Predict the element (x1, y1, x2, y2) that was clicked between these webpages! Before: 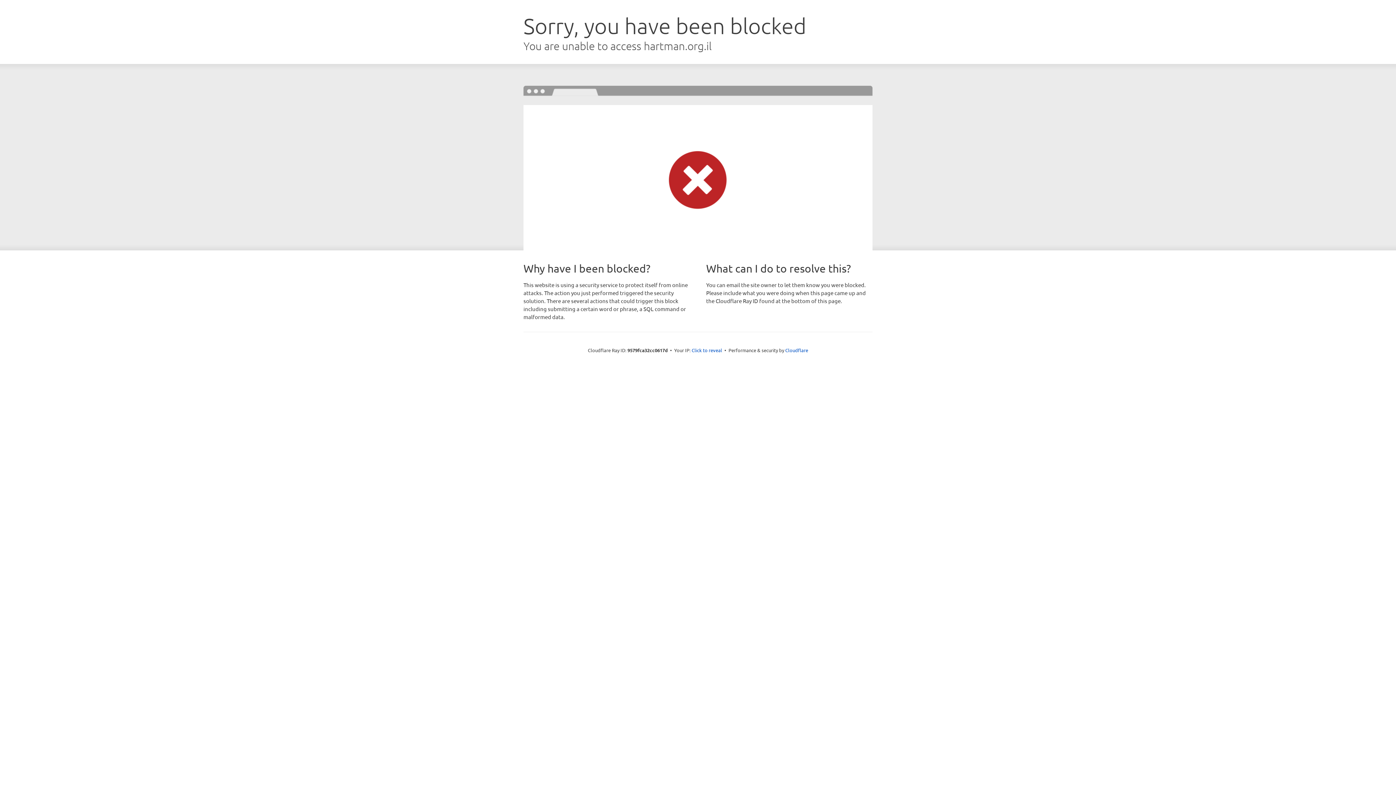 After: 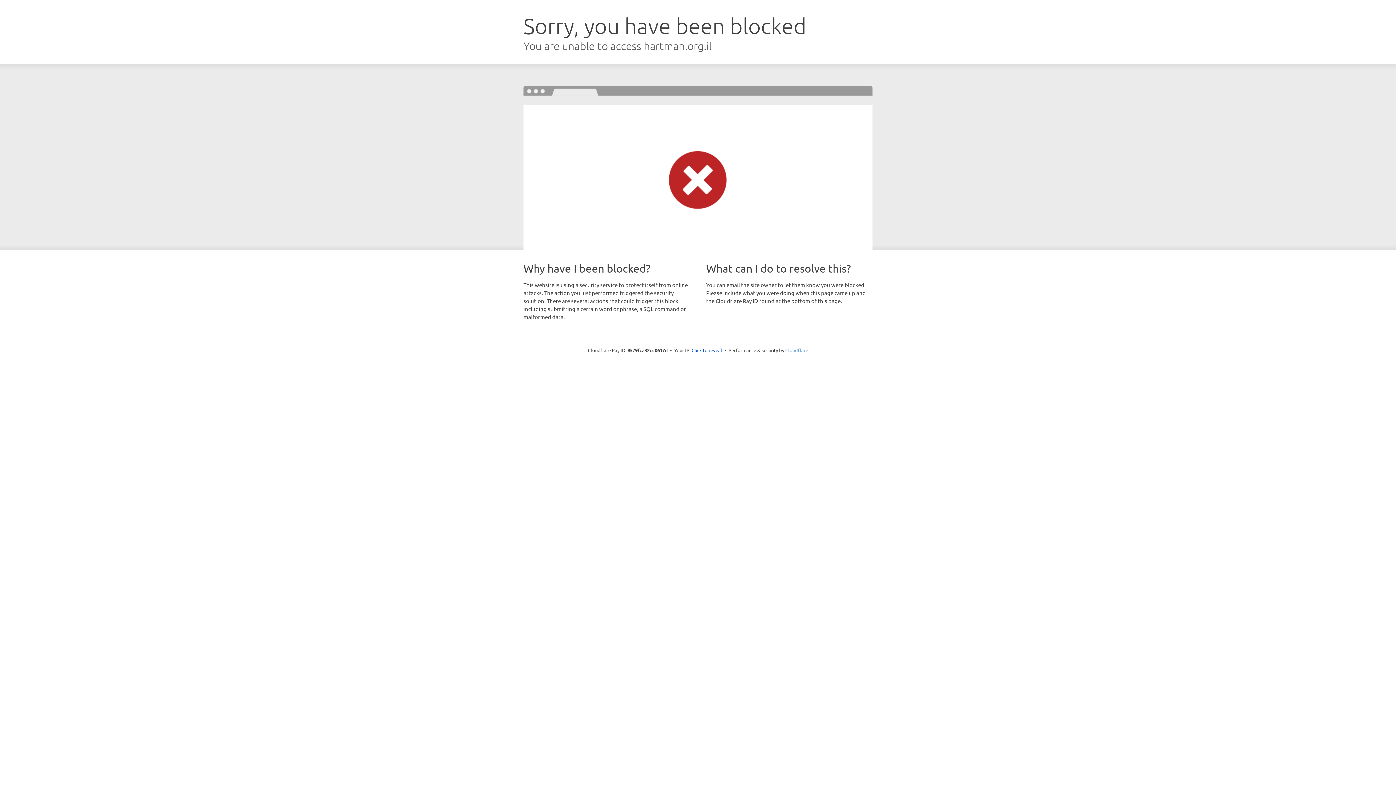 Action: bbox: (785, 347, 808, 353) label: Cloudflare